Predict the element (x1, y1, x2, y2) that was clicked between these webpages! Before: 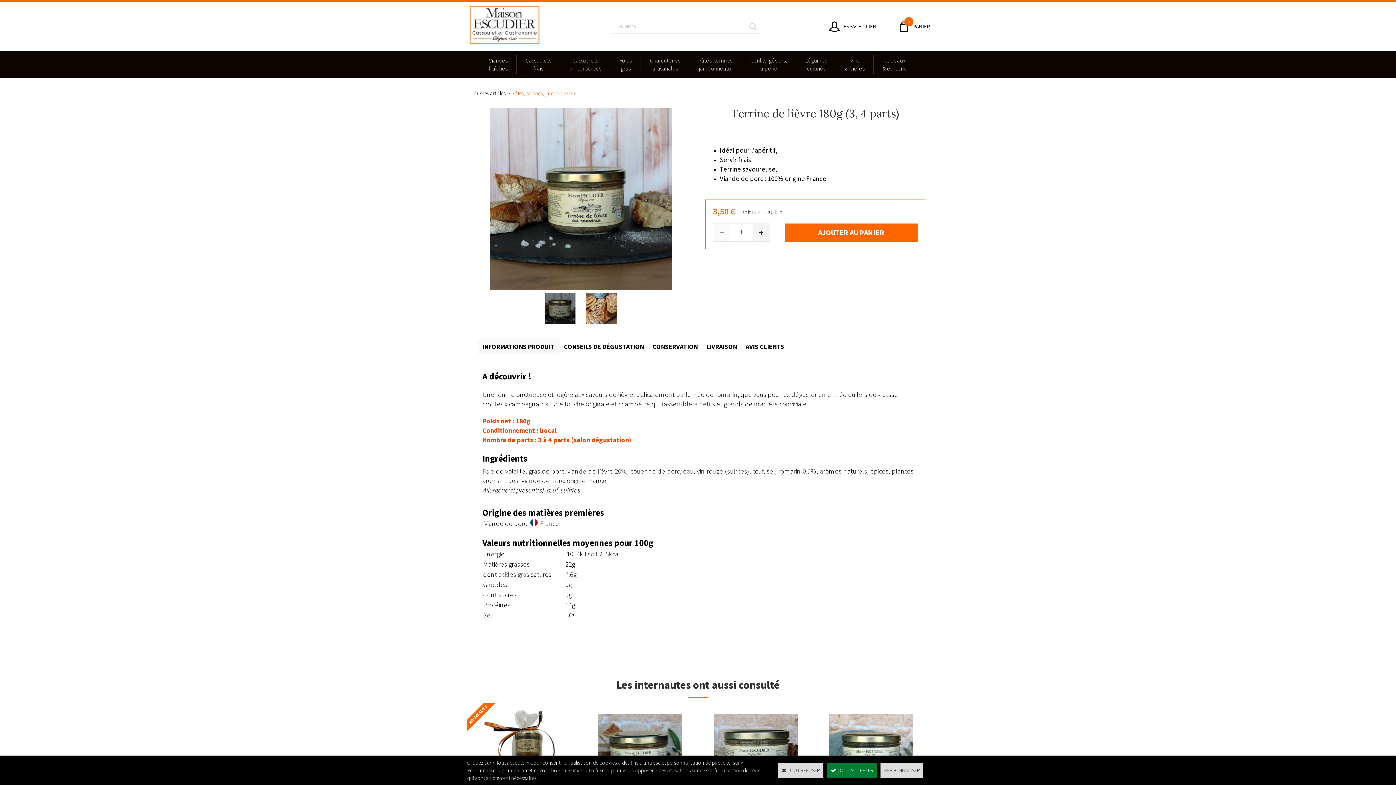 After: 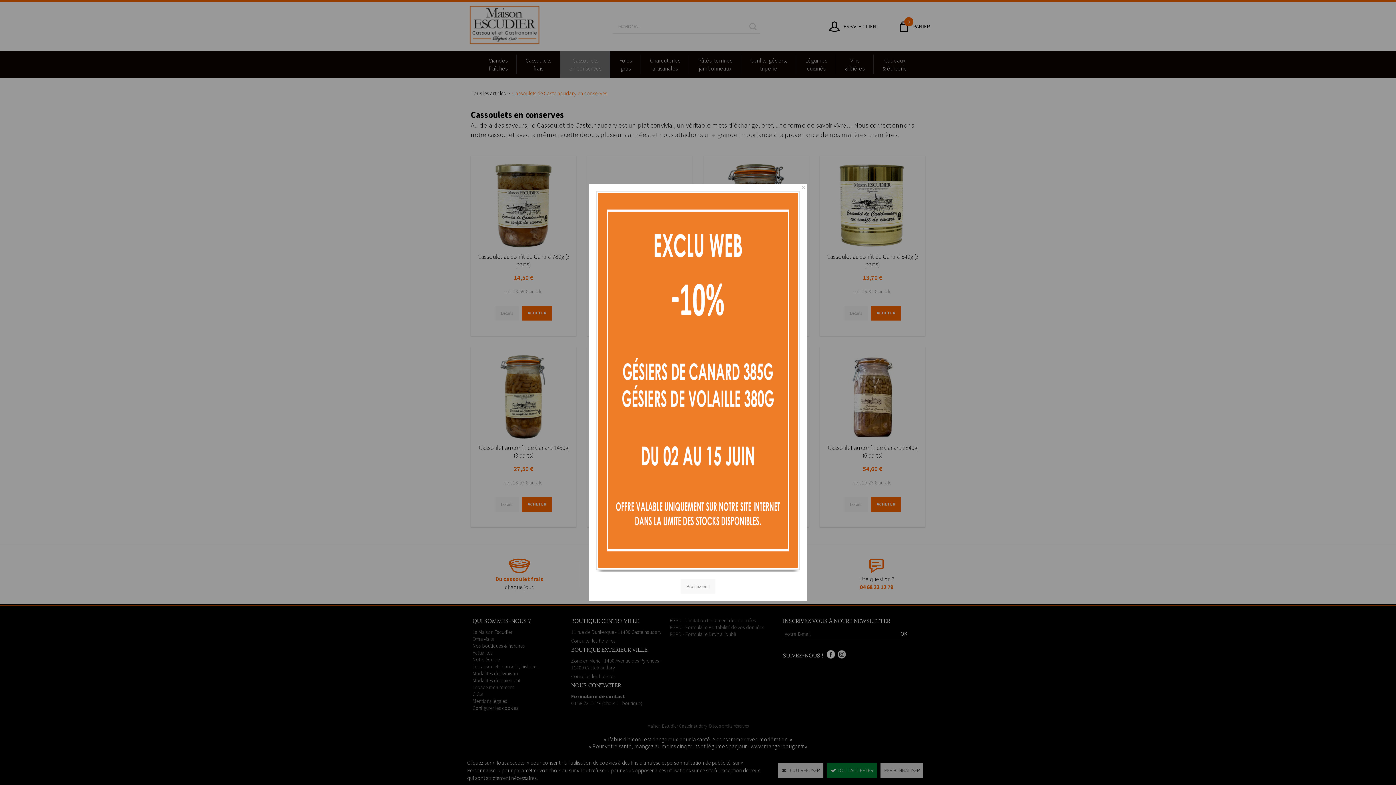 Action: label: Cassoulets
en conserves bbox: (560, 50, 610, 77)